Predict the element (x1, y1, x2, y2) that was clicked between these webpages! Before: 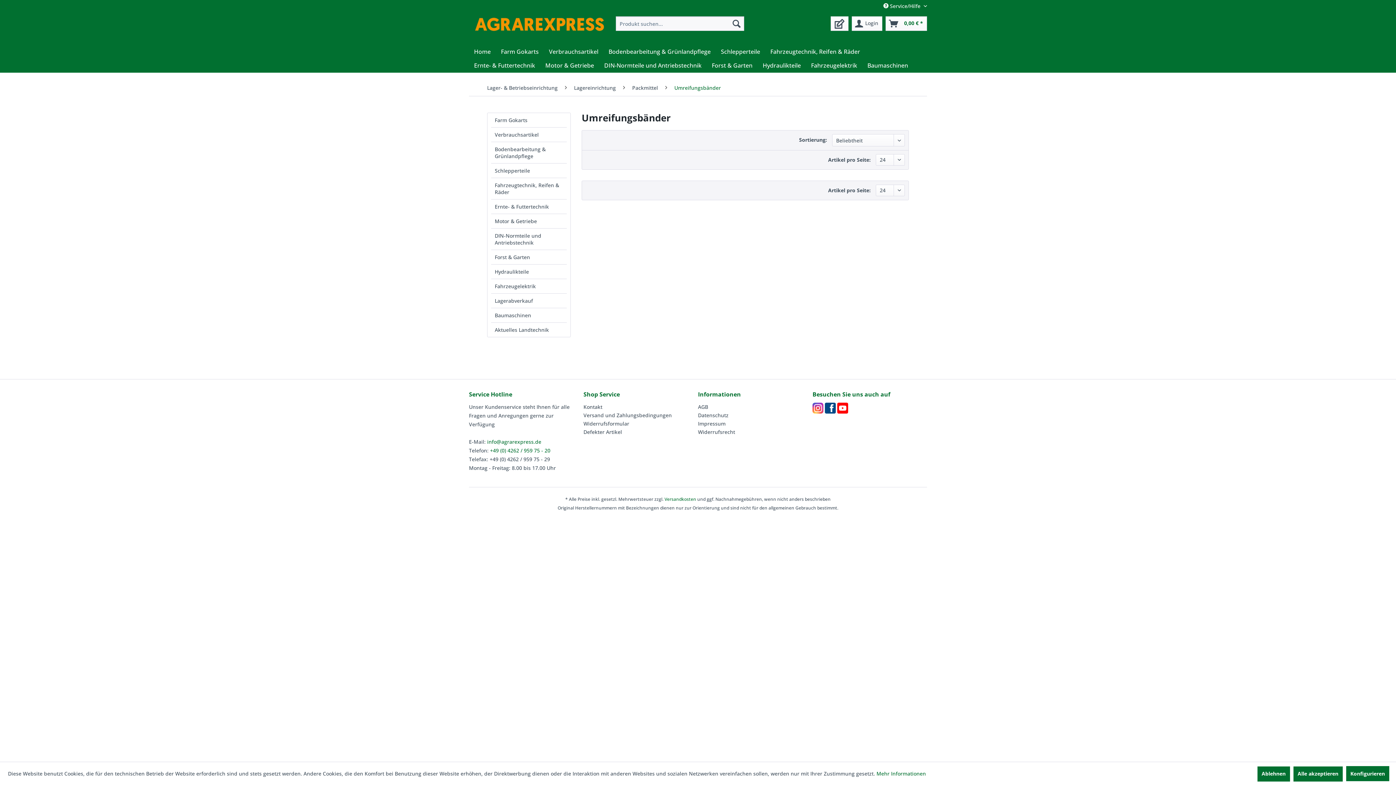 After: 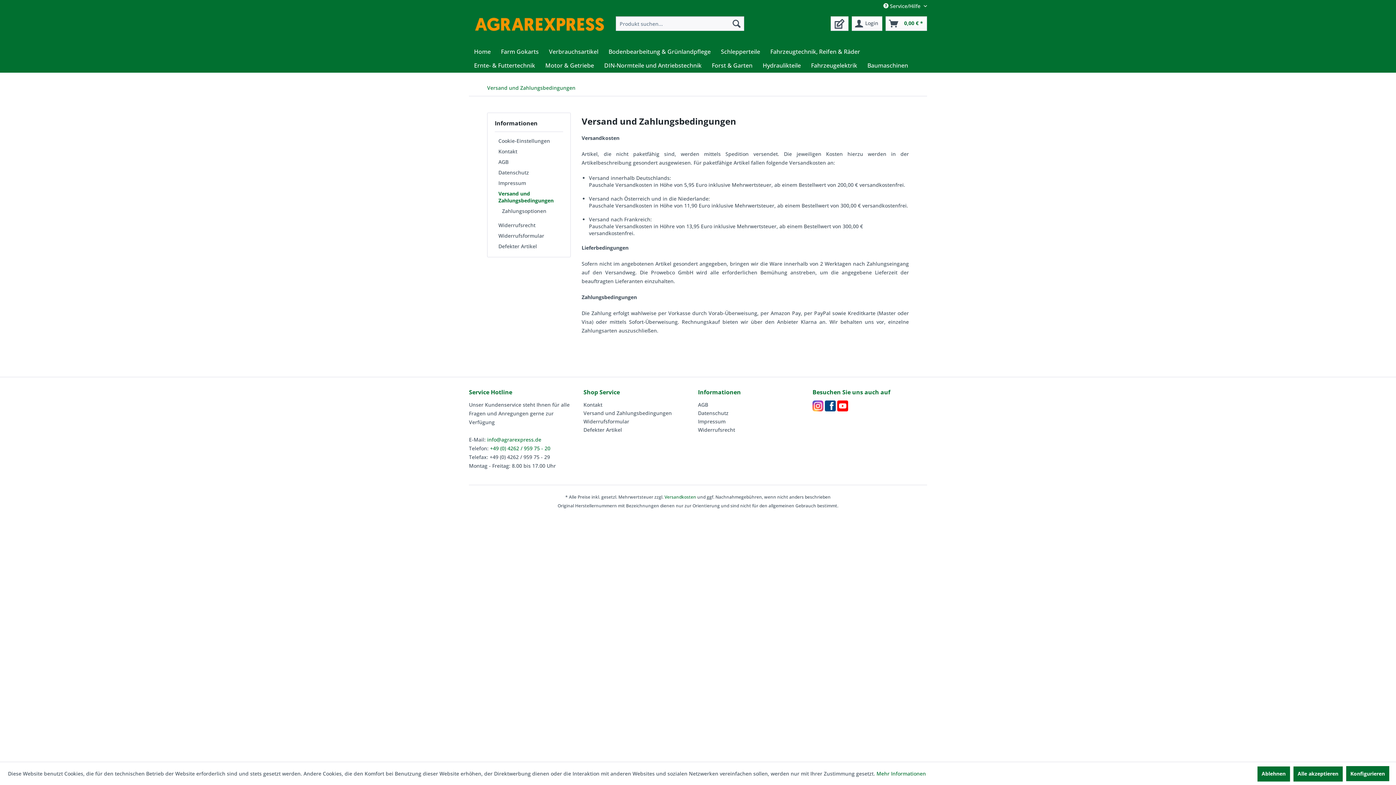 Action: label: Versand und Zahlungsbedingungen bbox: (583, 411, 694, 419)